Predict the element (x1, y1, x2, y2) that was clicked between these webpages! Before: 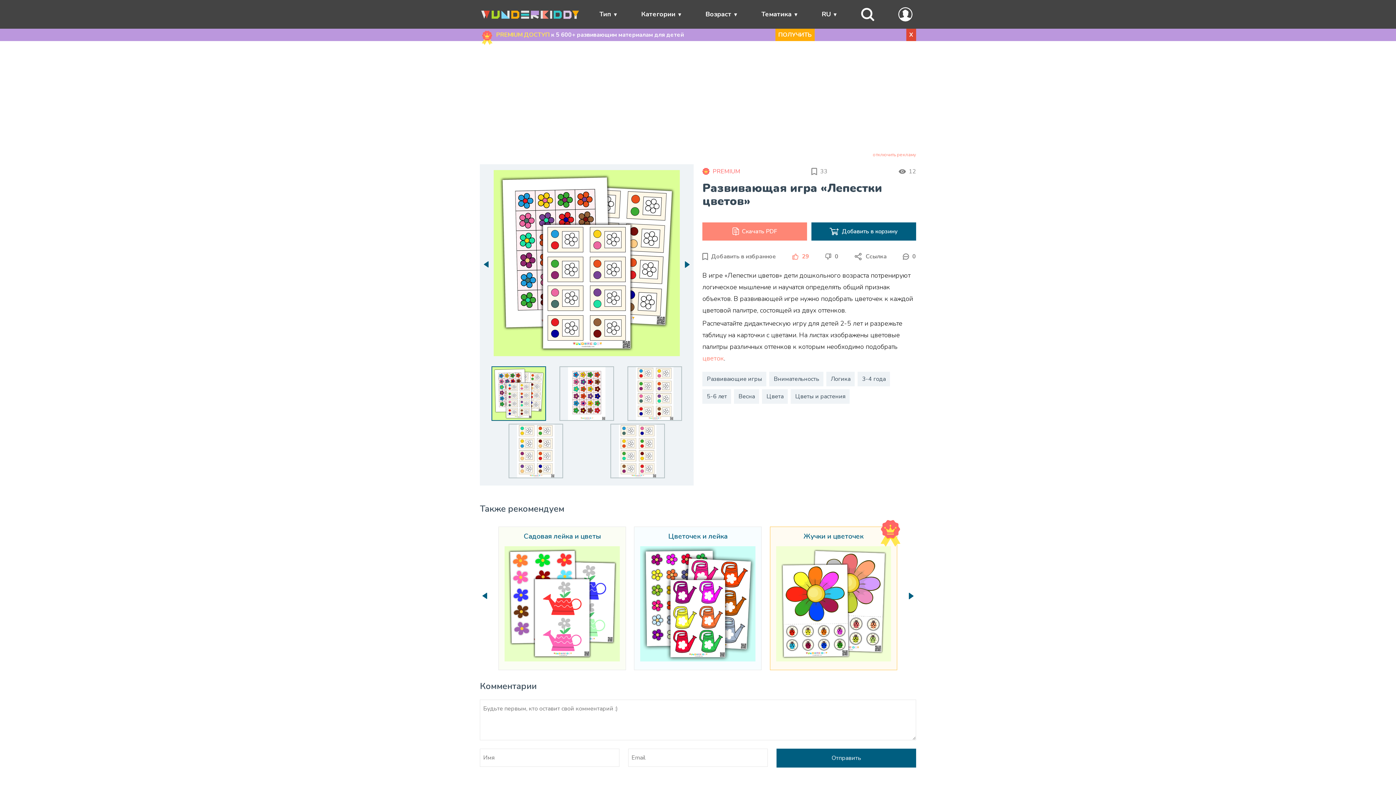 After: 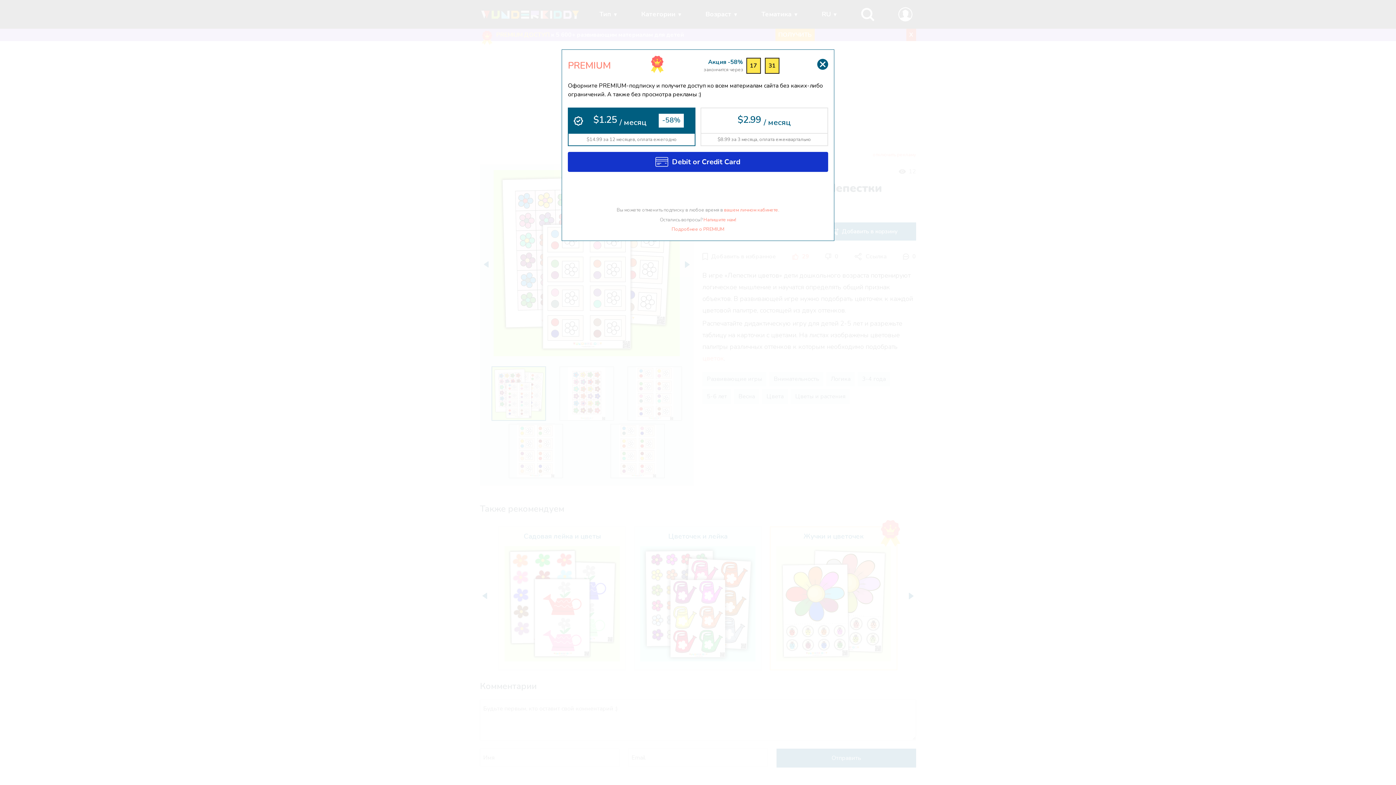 Action: label: Скачать PDF bbox: (702, 222, 807, 240)